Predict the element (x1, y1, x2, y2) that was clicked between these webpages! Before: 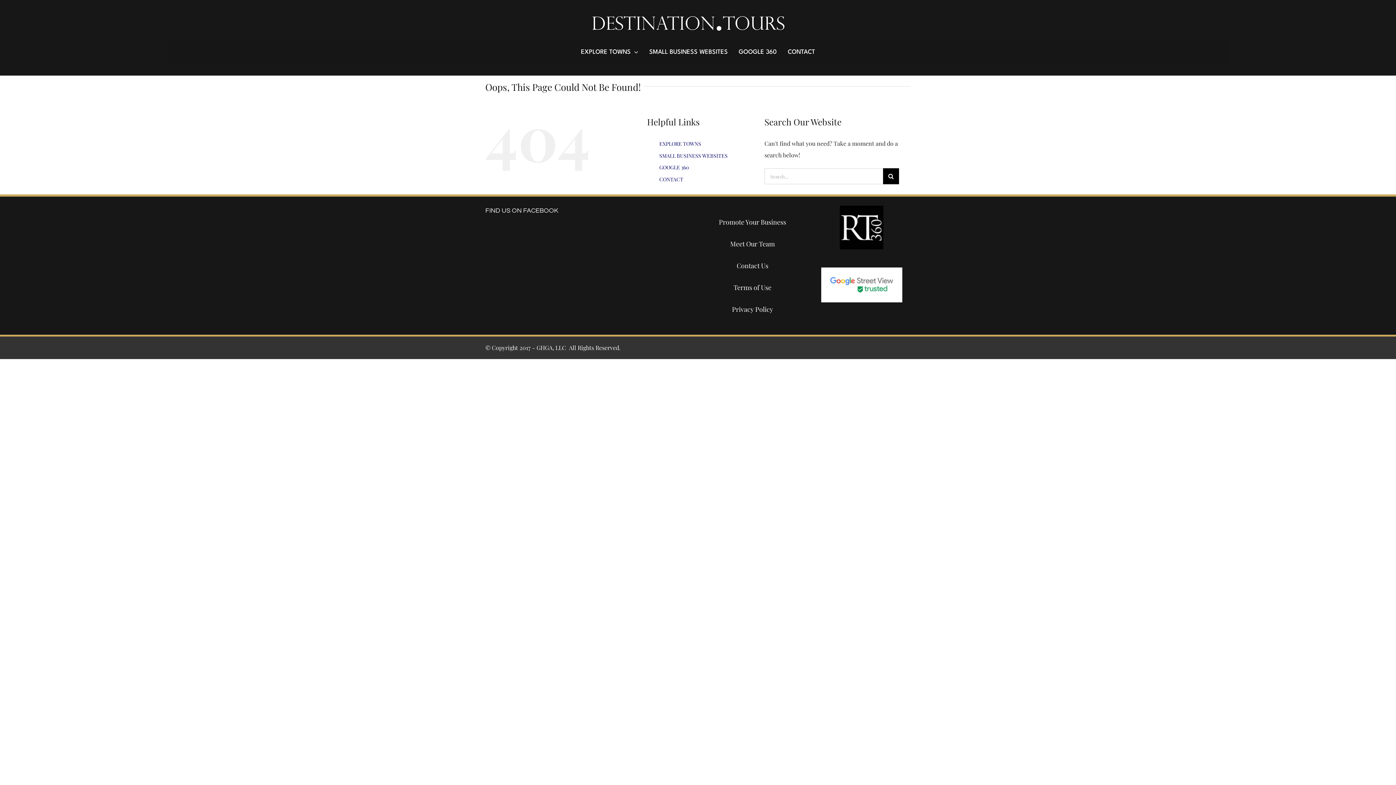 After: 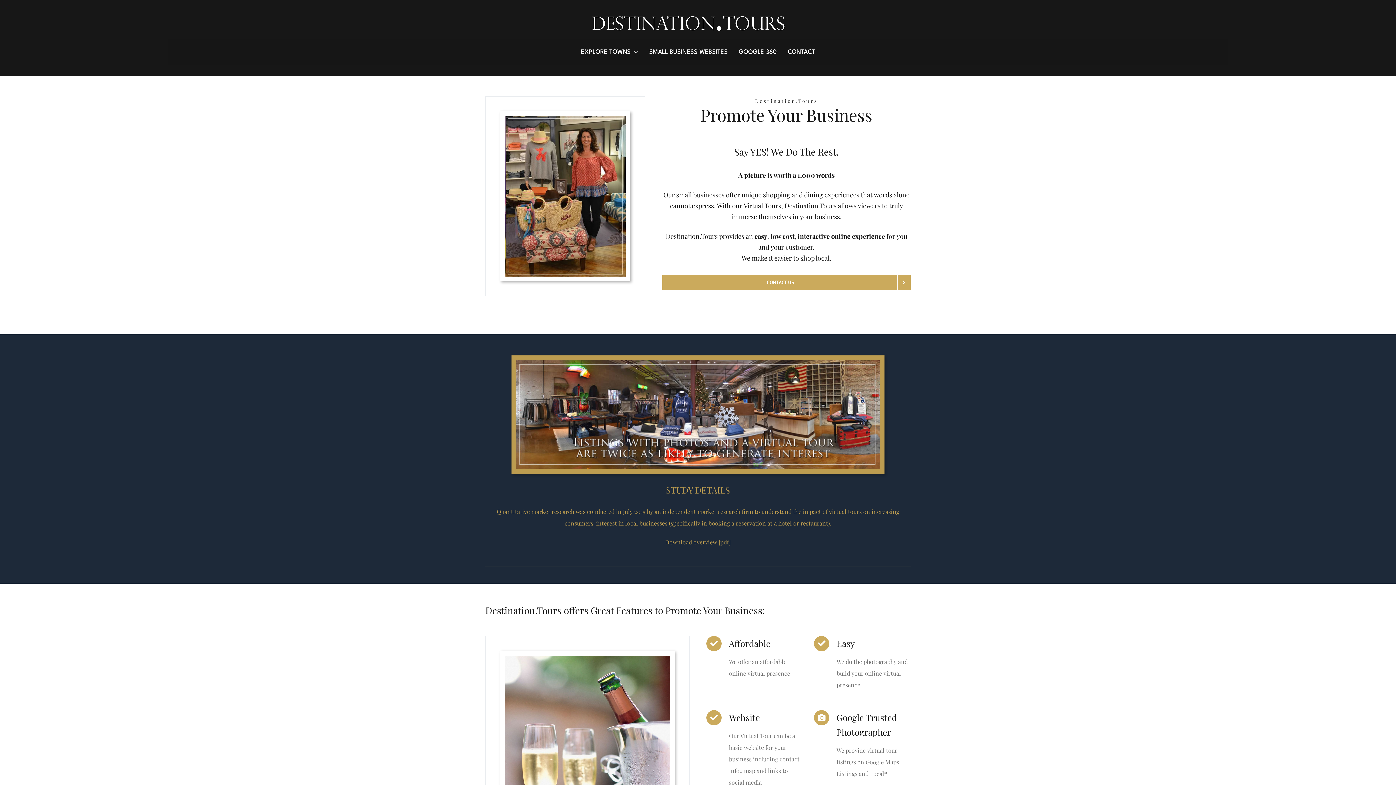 Action: label: Promote Your Business bbox: (703, 216, 801, 227)